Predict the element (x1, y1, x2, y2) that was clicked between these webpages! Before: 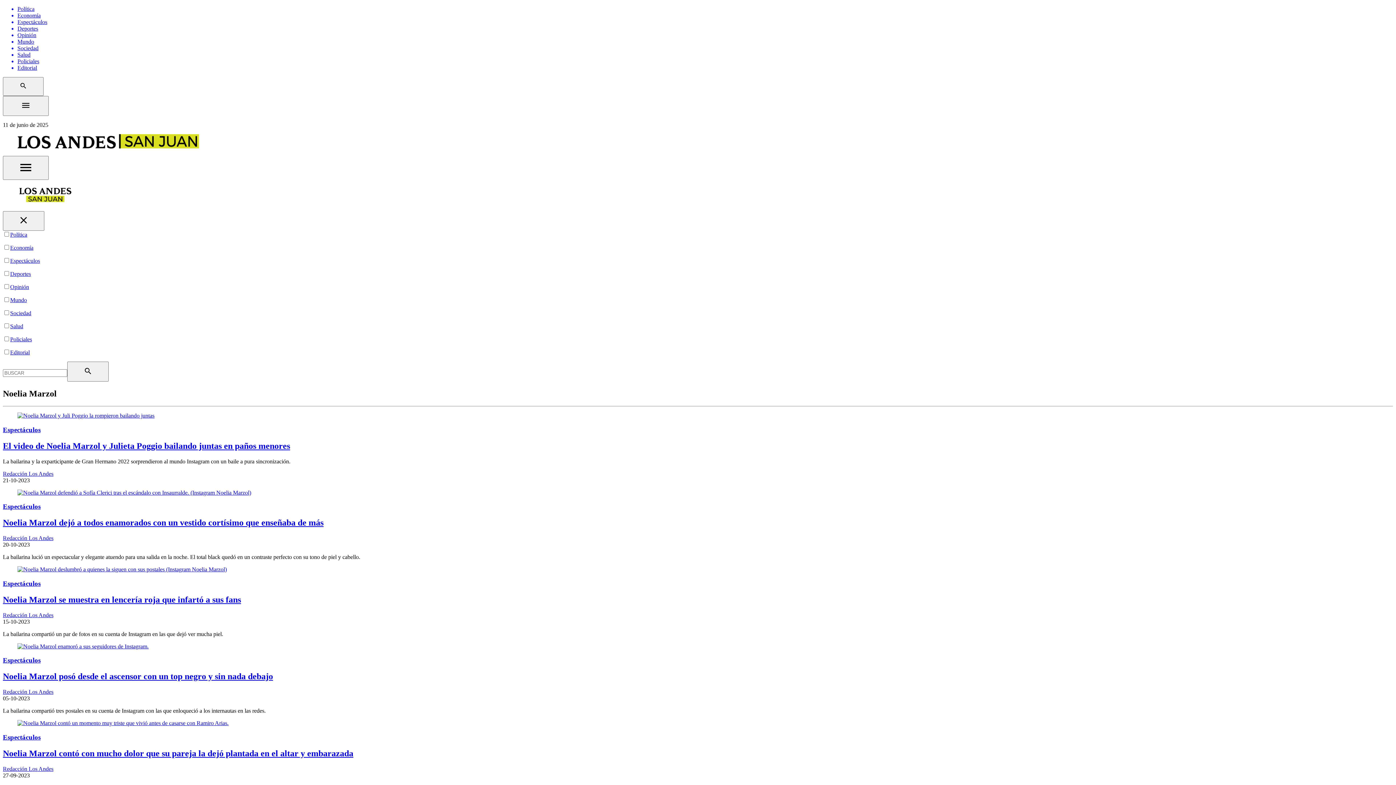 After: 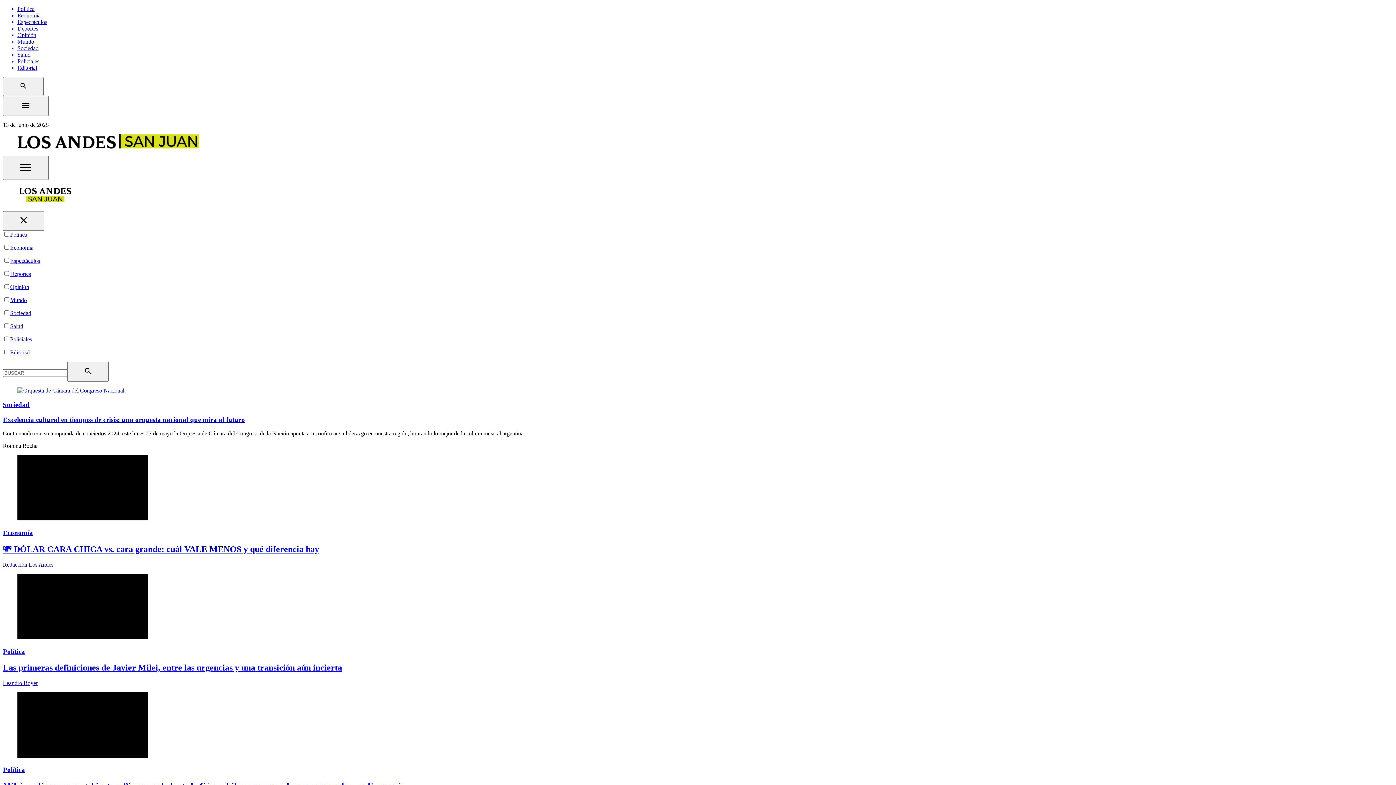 Action: bbox: (2, 185, 1393, 205)